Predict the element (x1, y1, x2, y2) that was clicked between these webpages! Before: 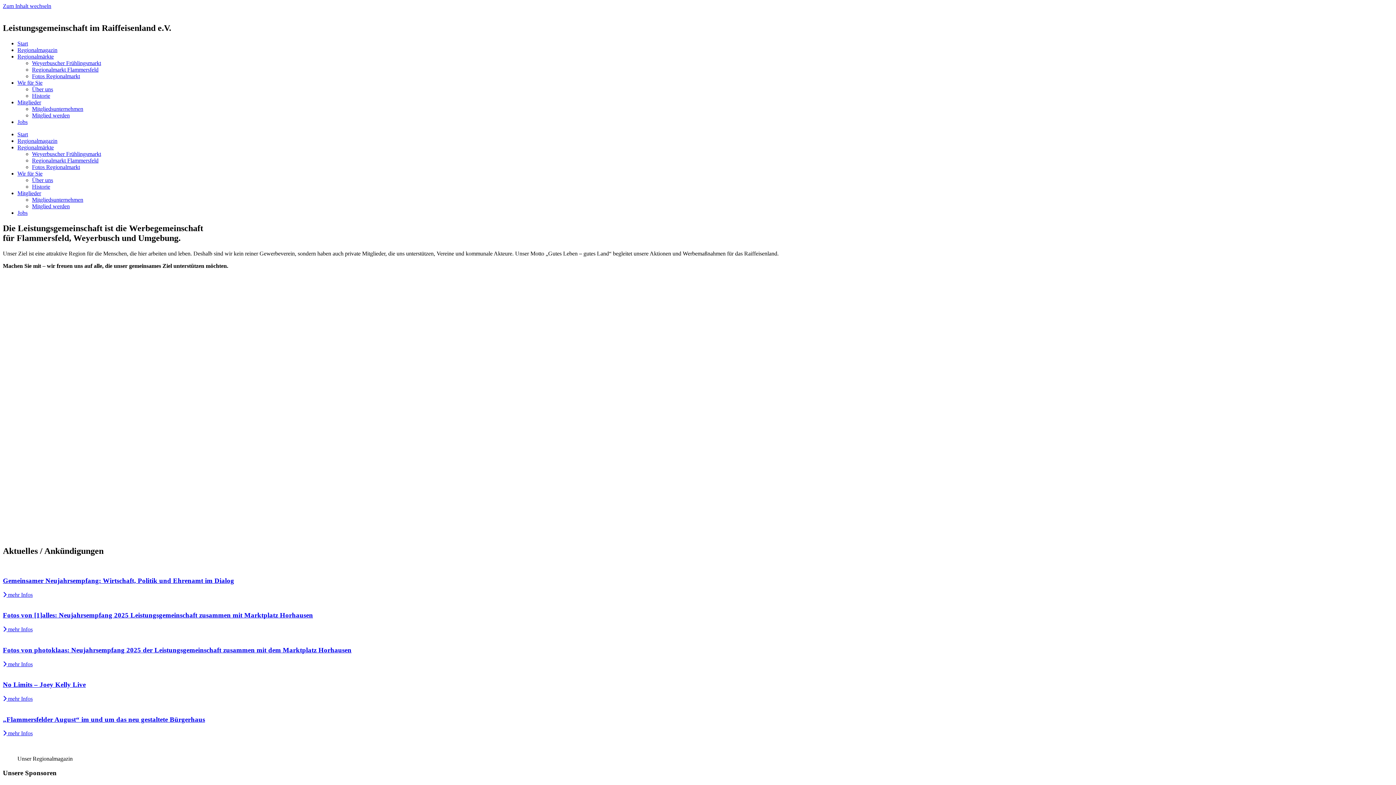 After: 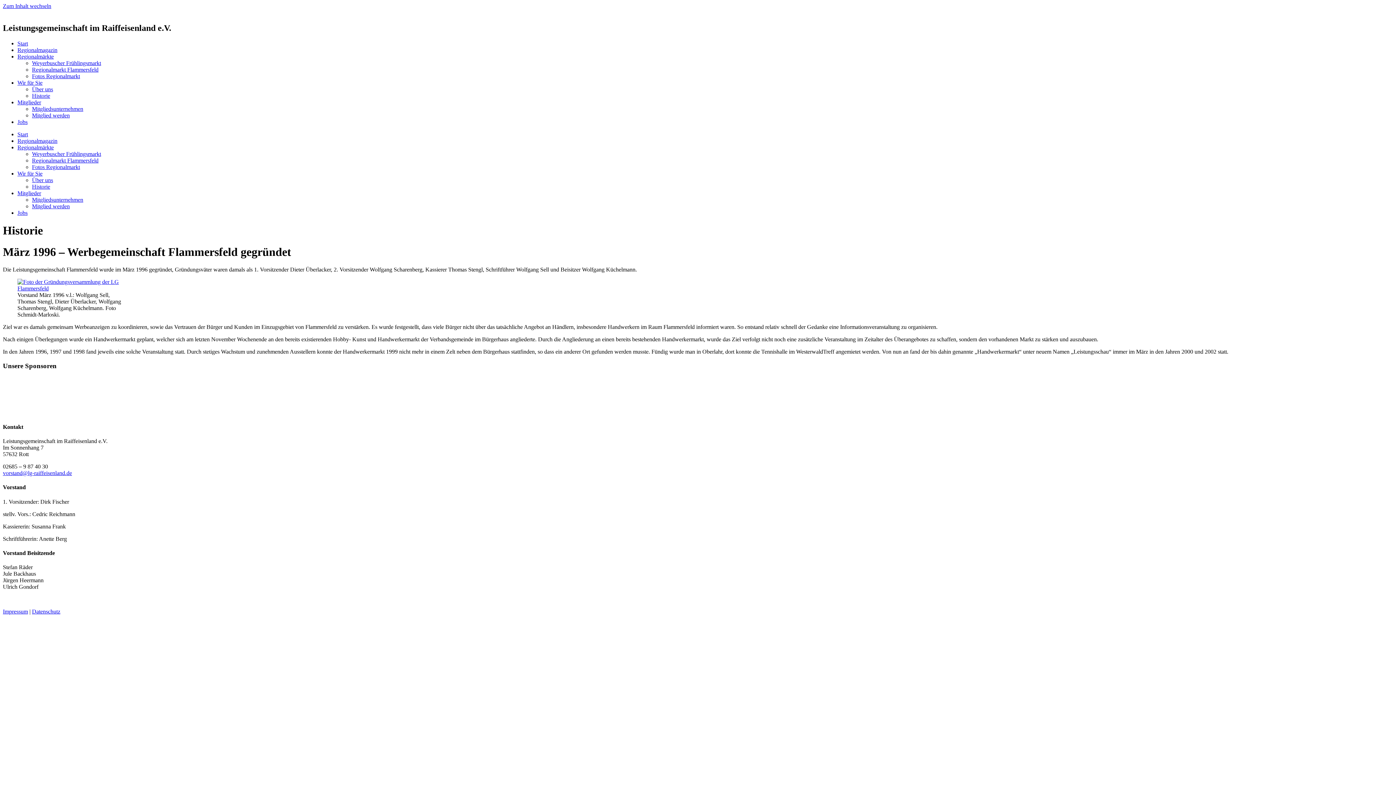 Action: label: Historie bbox: (32, 92, 50, 98)